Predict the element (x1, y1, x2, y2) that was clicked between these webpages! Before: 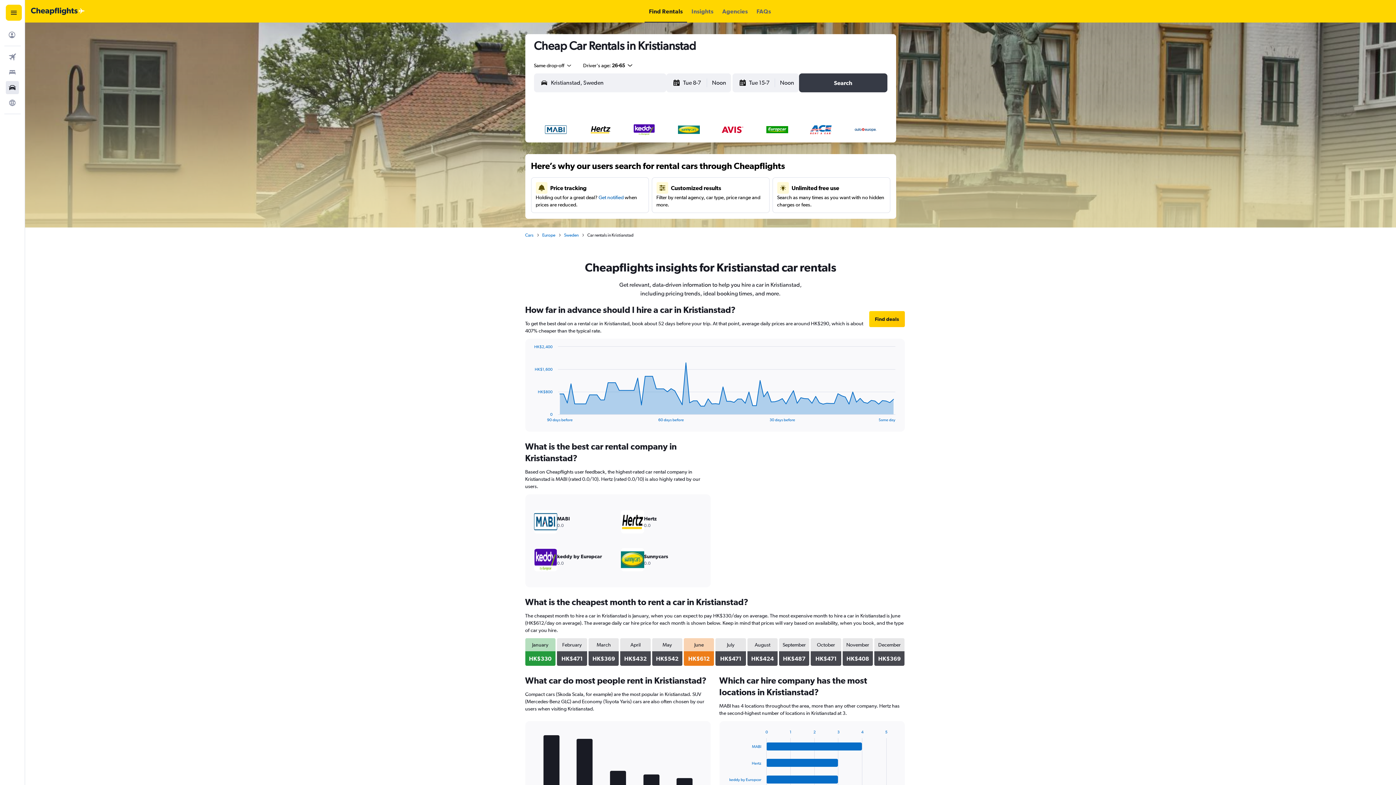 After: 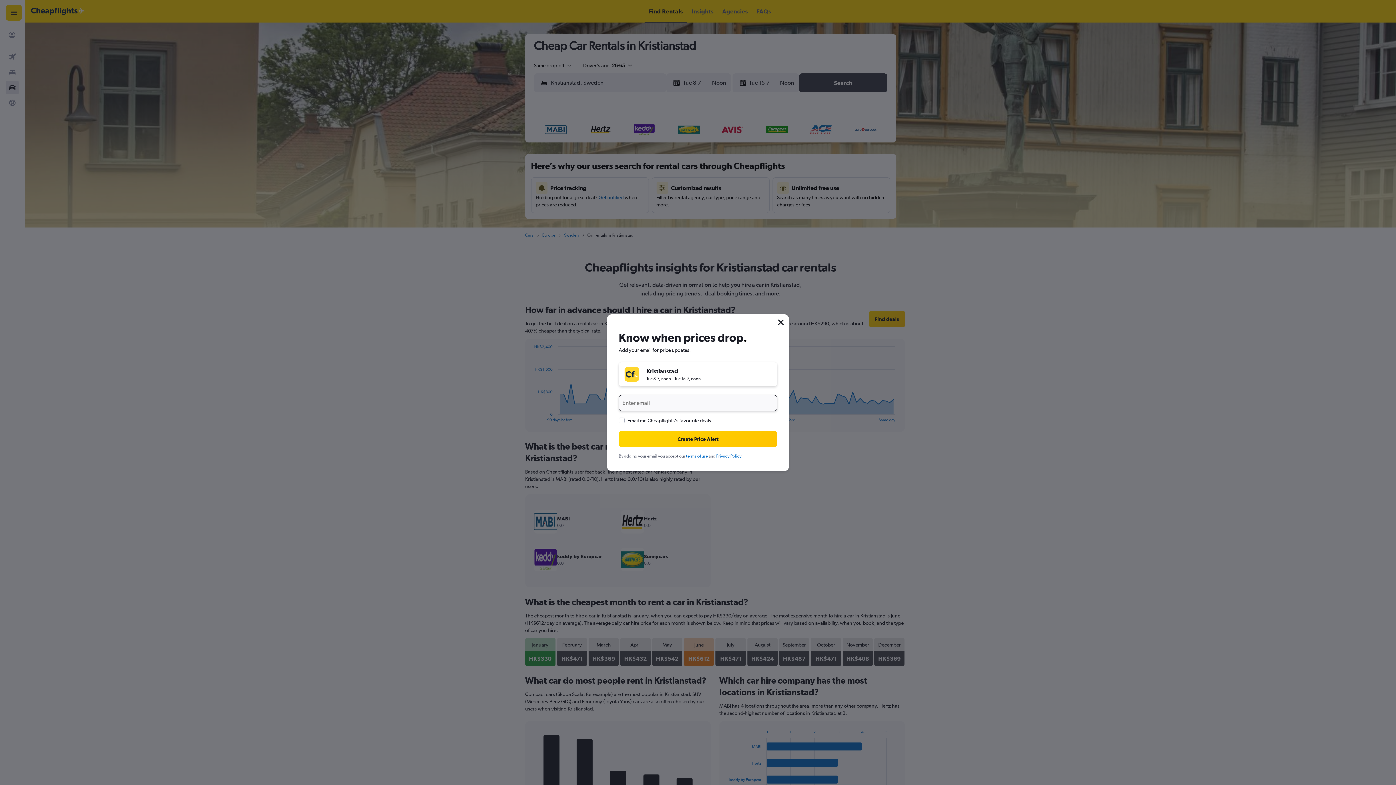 Action: bbox: (598, 194, 623, 200) label: Get notified